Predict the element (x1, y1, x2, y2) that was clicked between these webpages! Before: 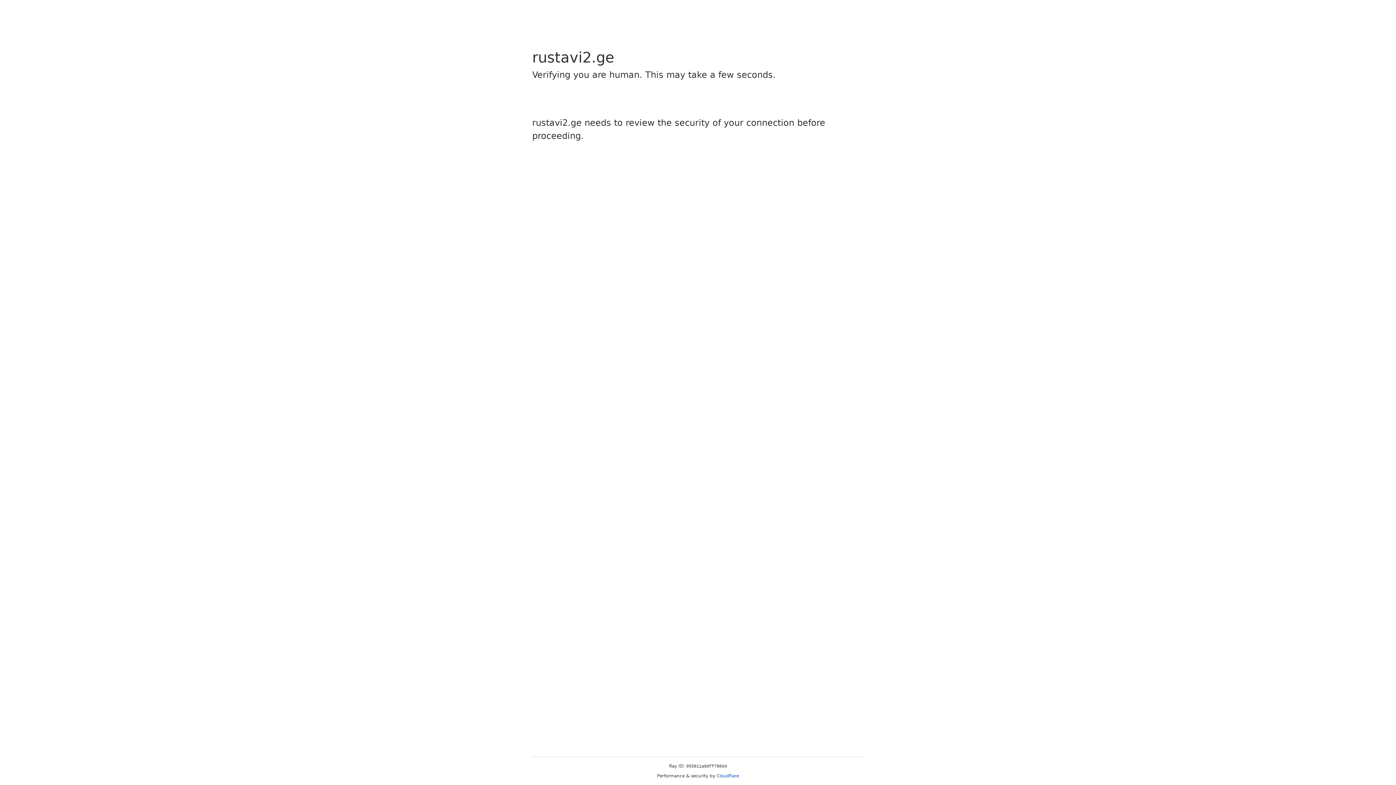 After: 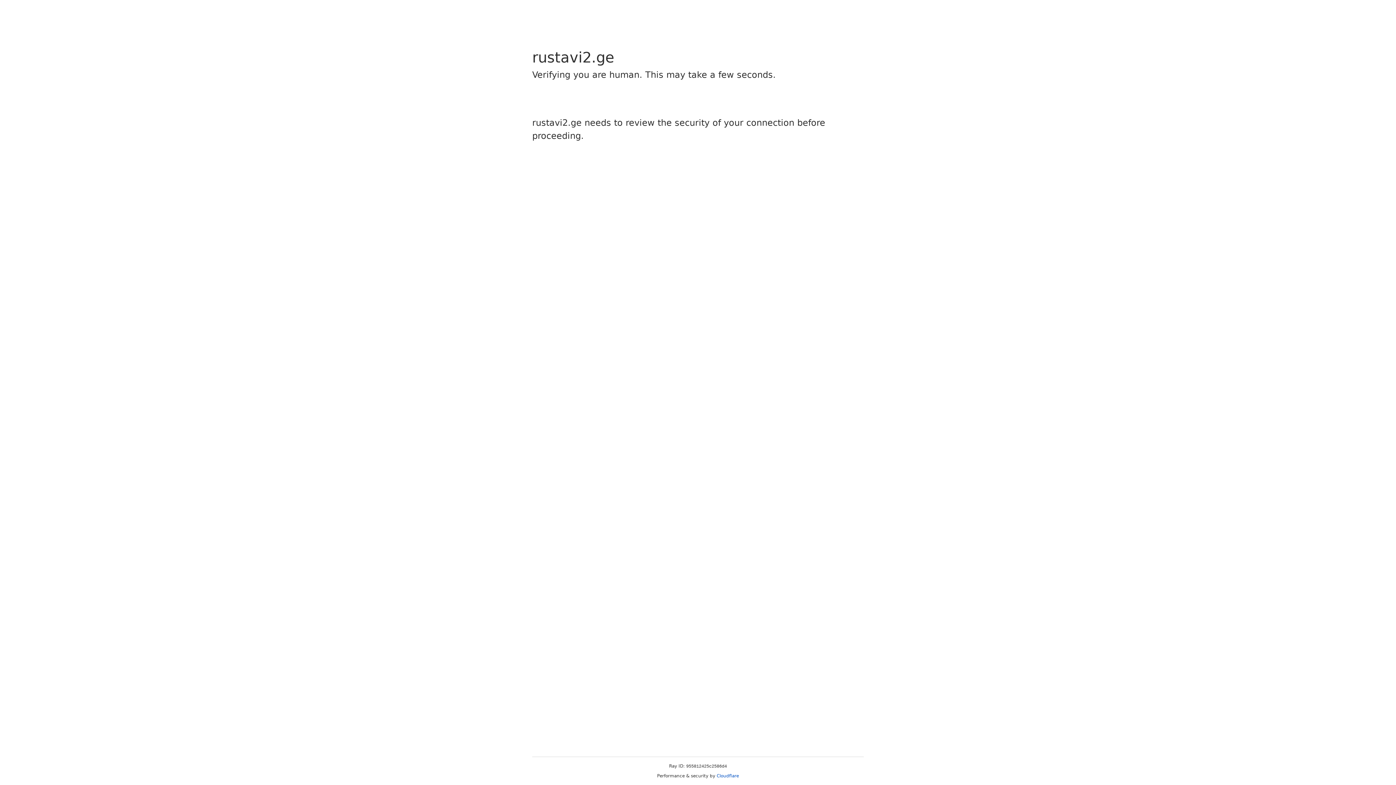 Action: label: Cloudflare bbox: (716, 773, 739, 778)